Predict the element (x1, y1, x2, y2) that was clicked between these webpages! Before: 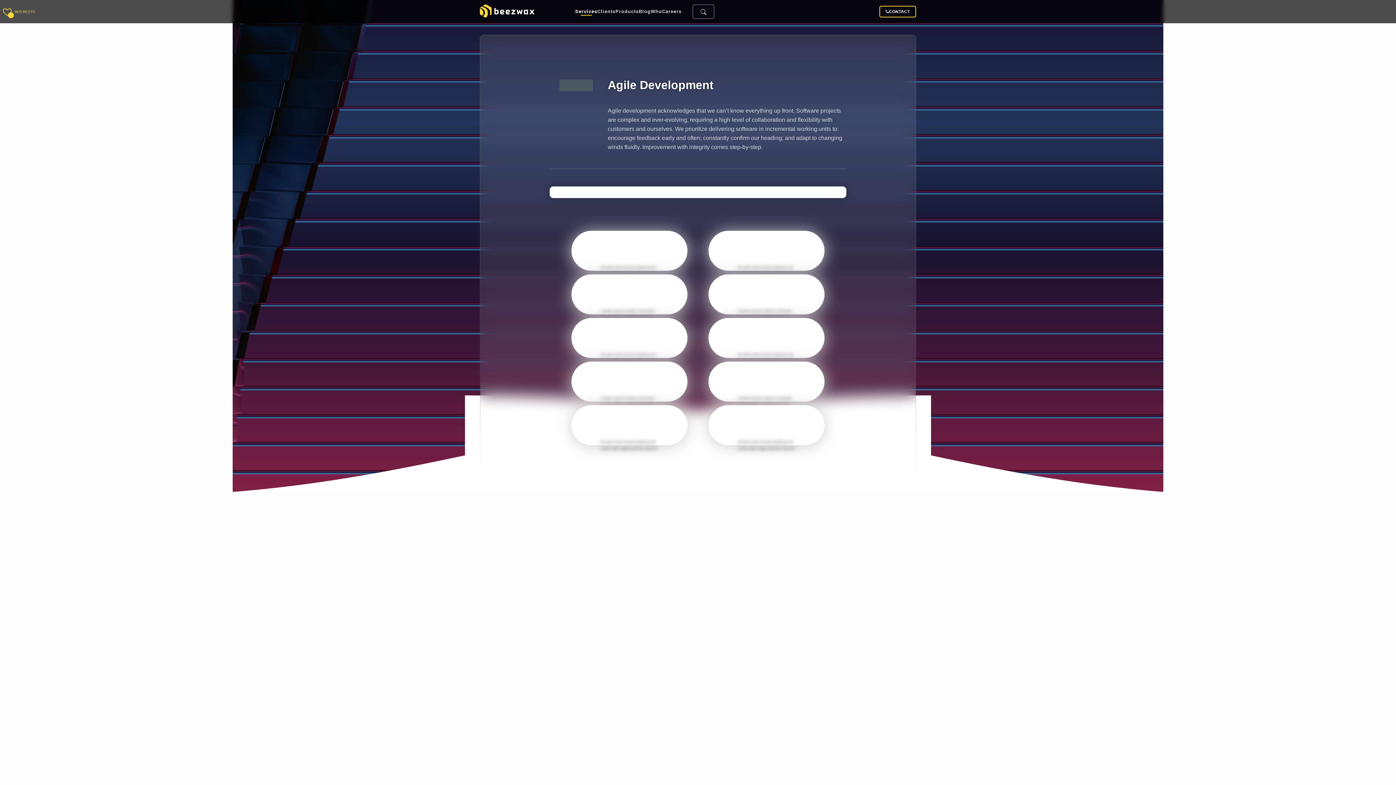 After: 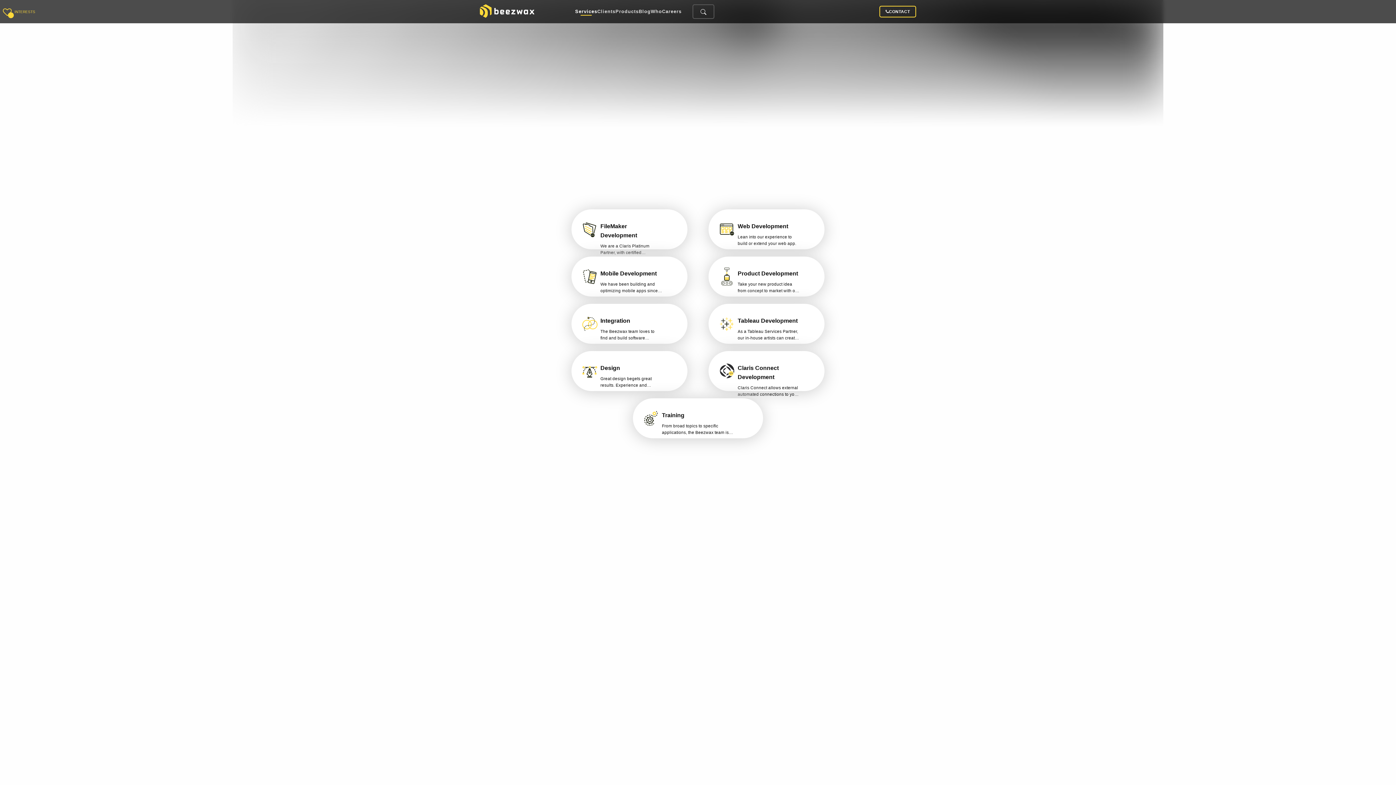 Action: bbox: (575, 9, 597, 13) label: Services